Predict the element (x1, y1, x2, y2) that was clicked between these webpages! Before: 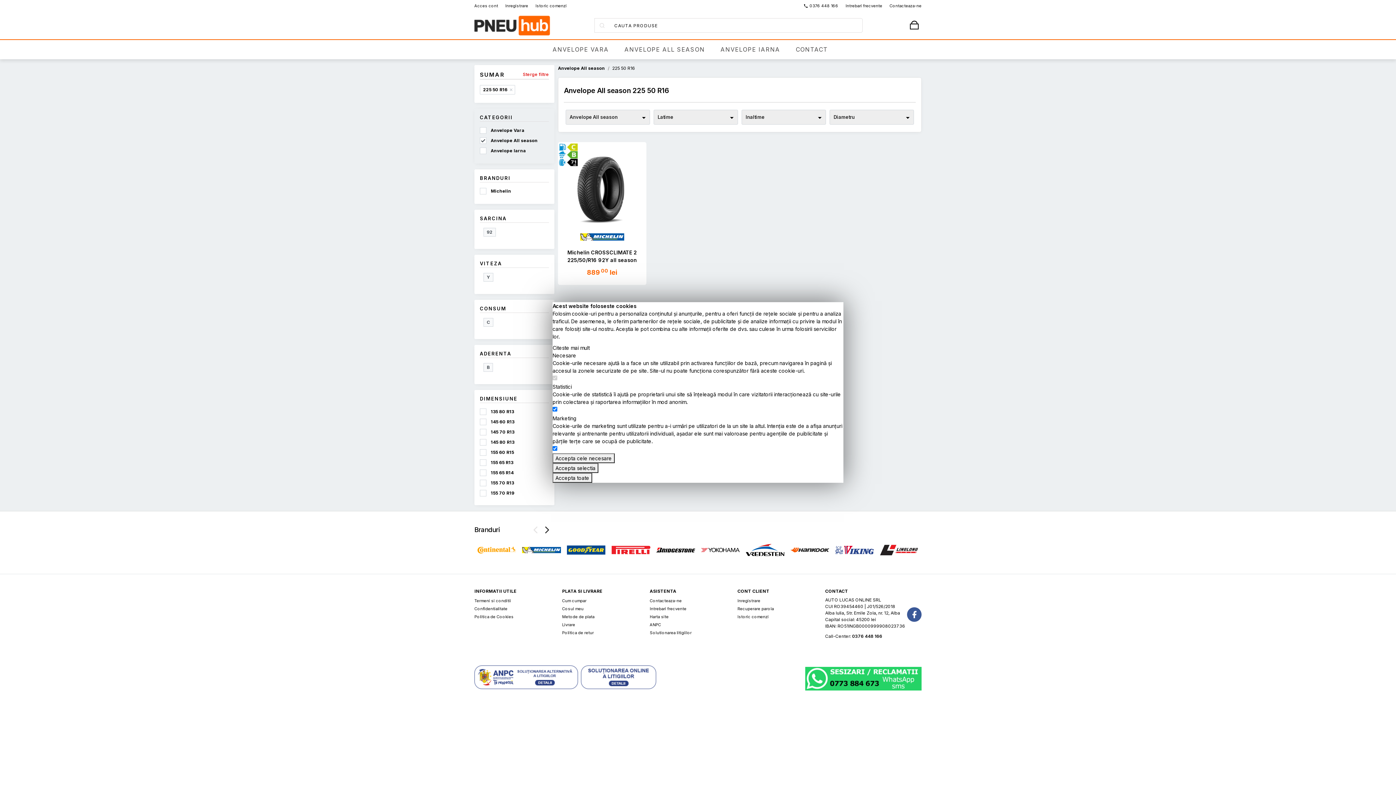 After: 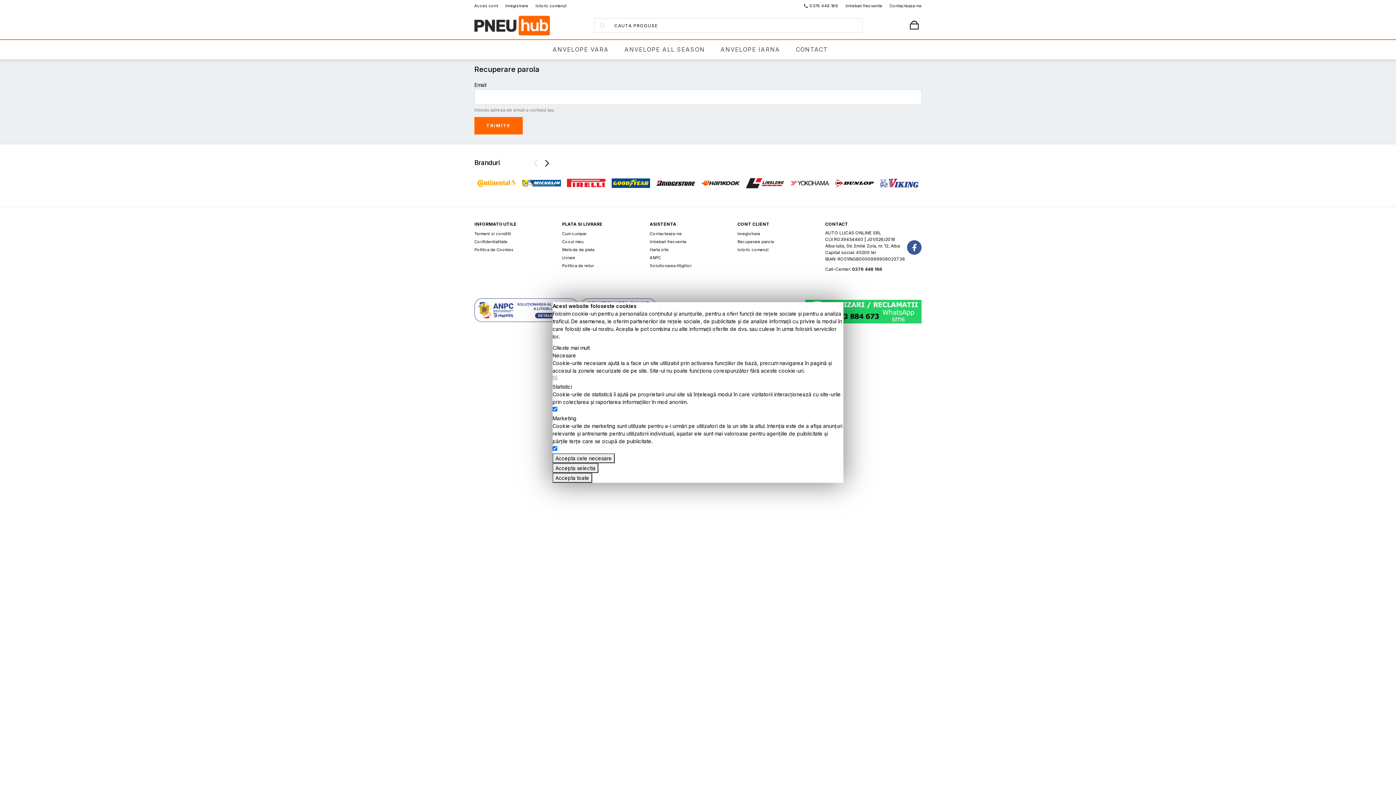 Action: bbox: (737, 605, 774, 613) label: Recuperare parola